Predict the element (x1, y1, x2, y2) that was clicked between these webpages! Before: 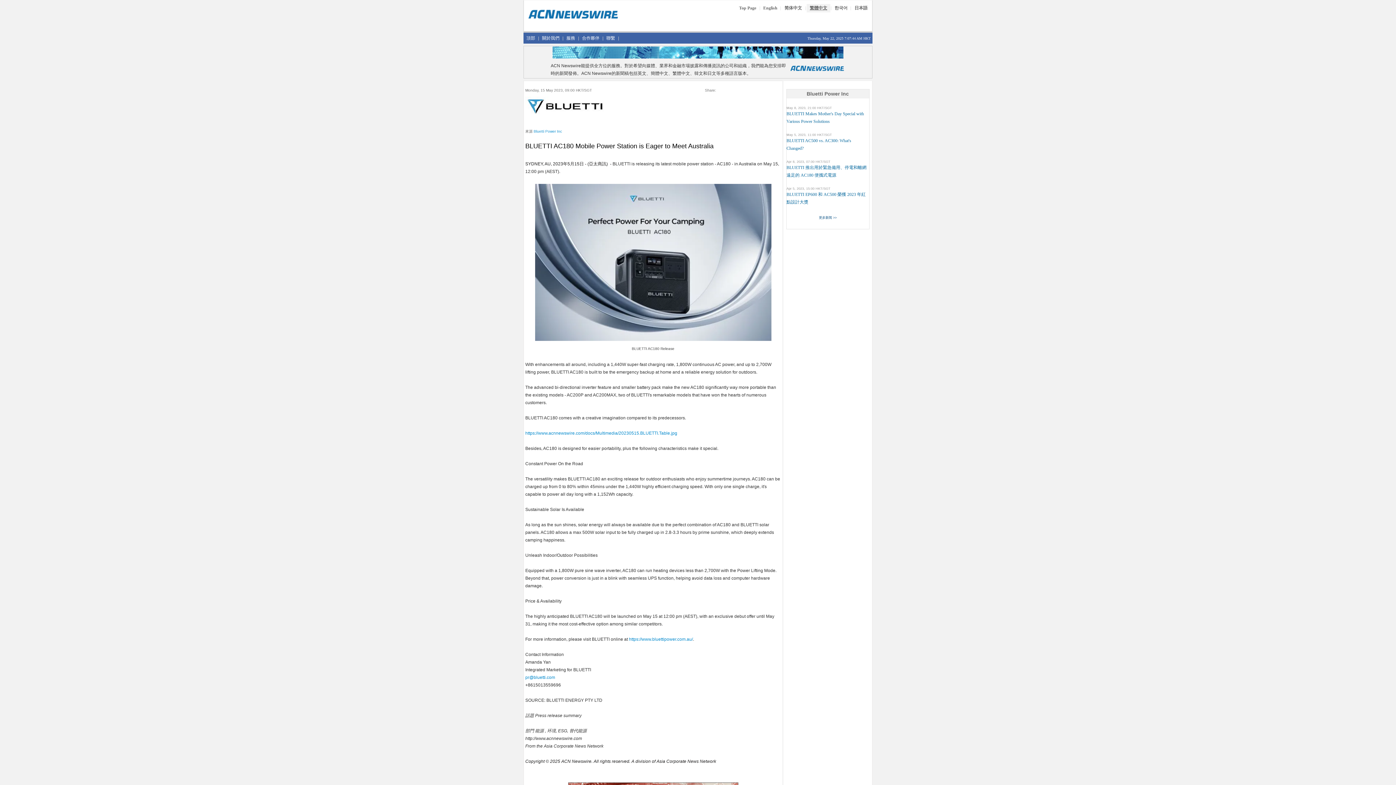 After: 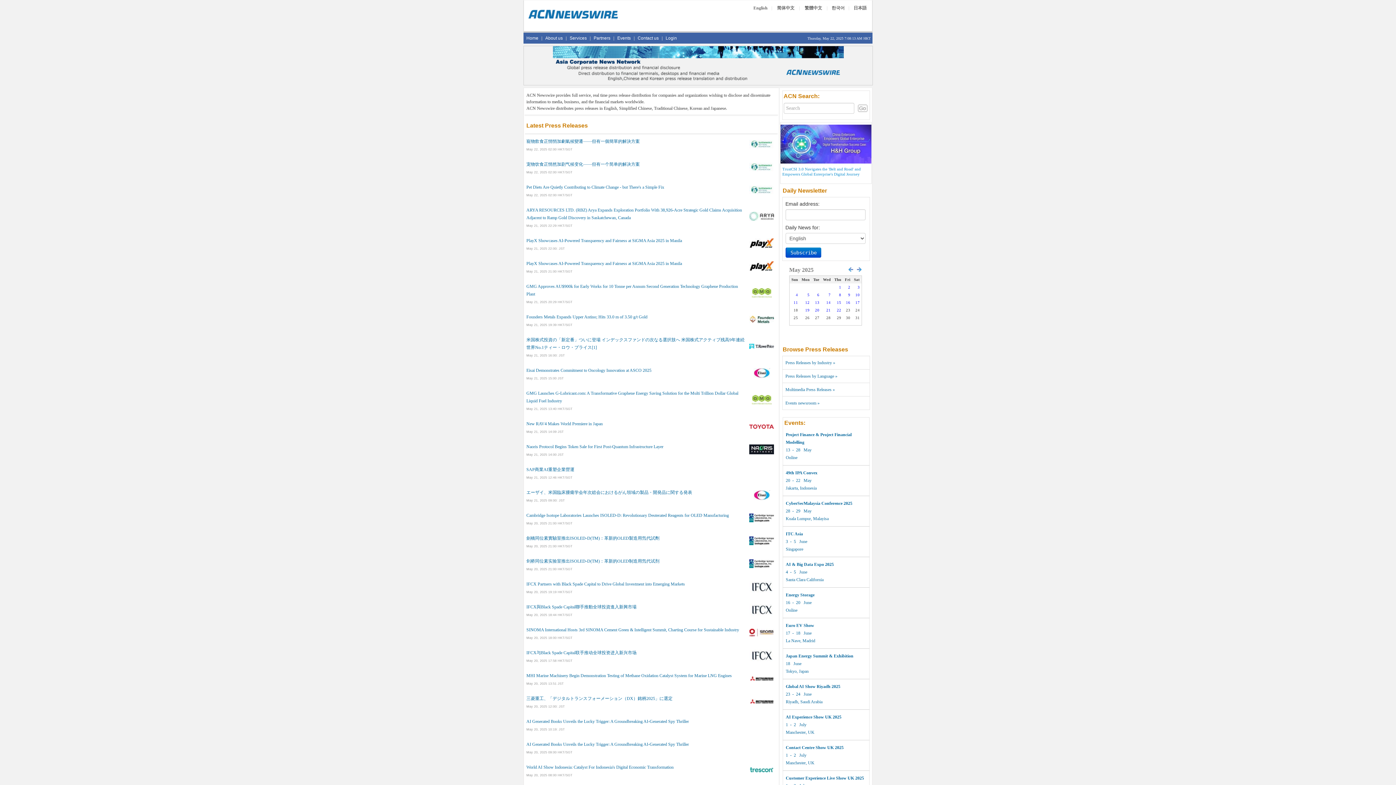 Action: bbox: (739, 5, 756, 10) label: Top Page